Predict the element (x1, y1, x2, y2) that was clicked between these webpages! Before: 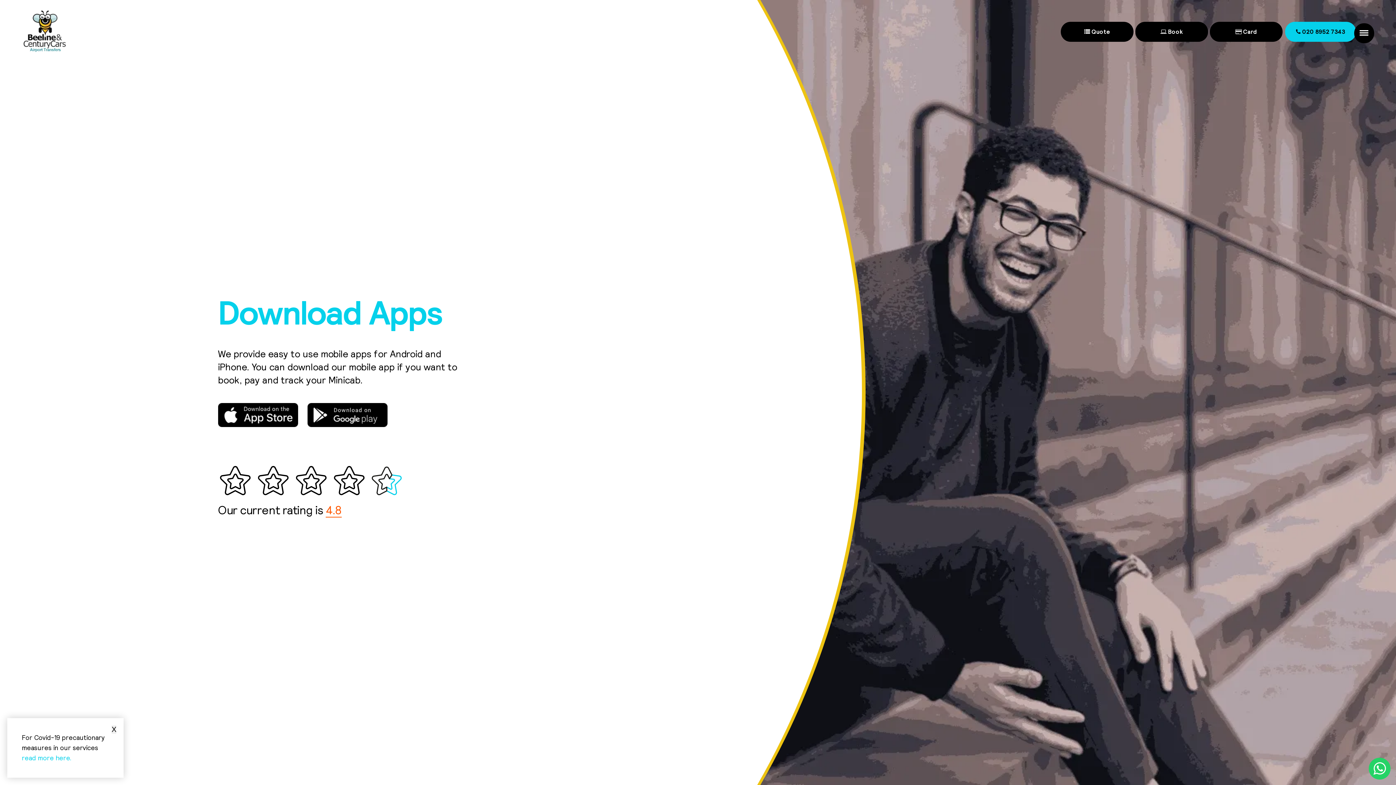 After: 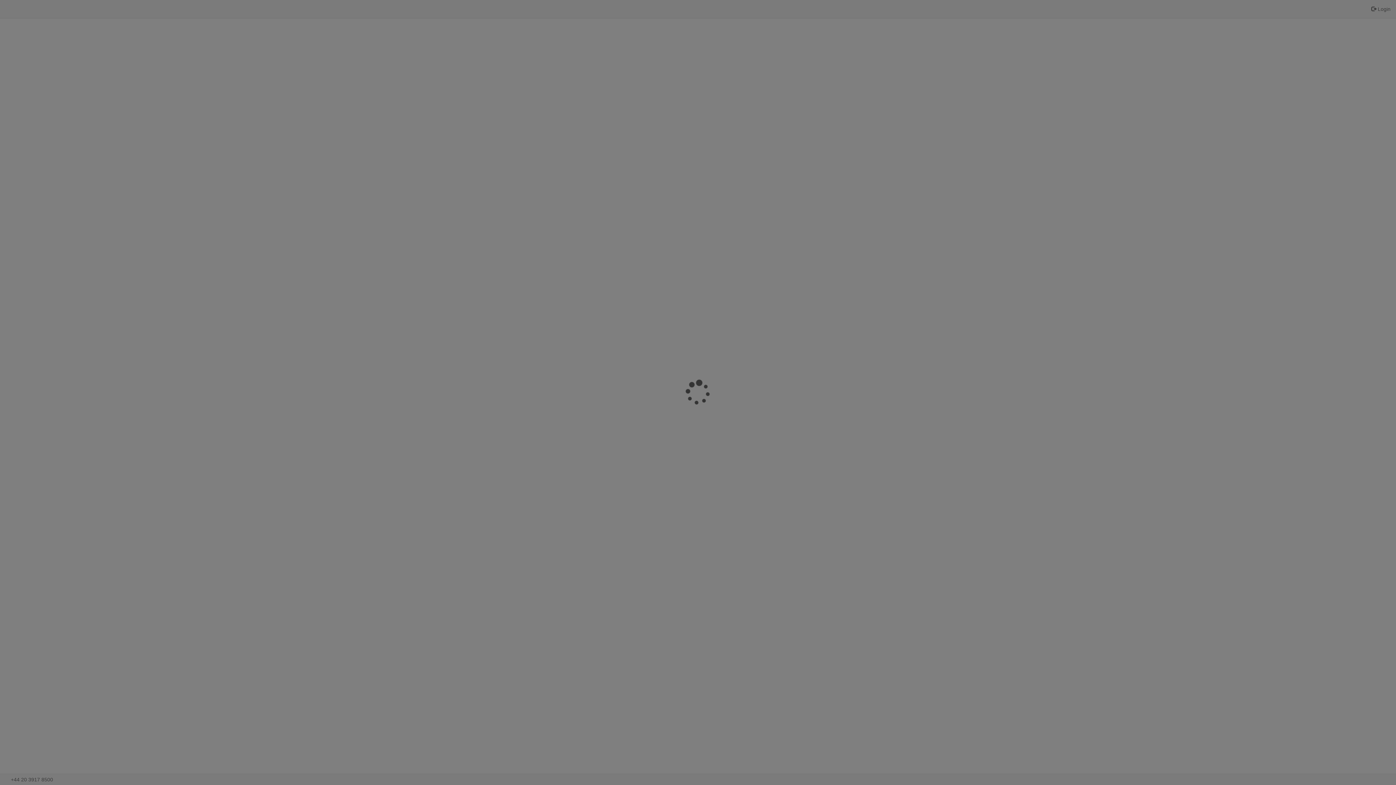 Action: bbox: (1210, 21, 1282, 41) label:  Card